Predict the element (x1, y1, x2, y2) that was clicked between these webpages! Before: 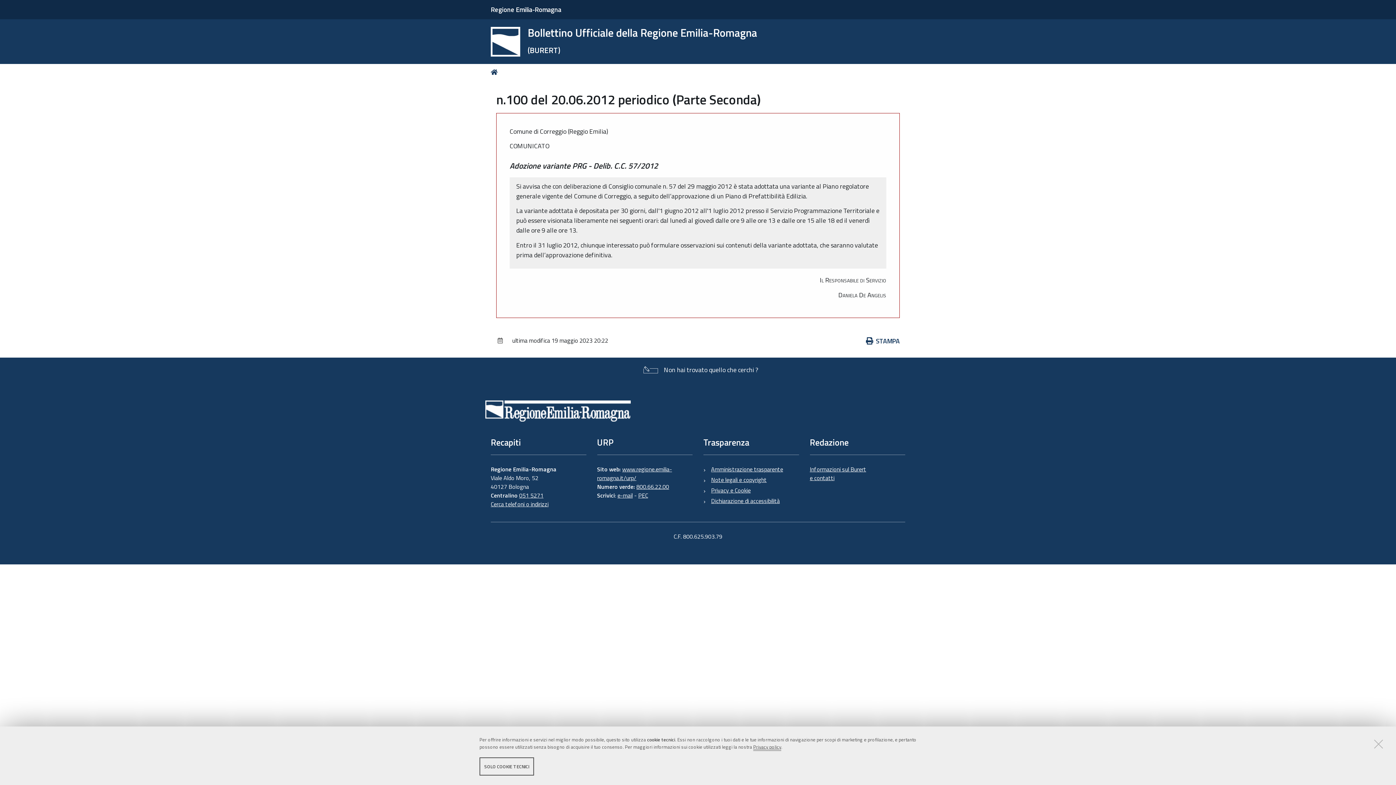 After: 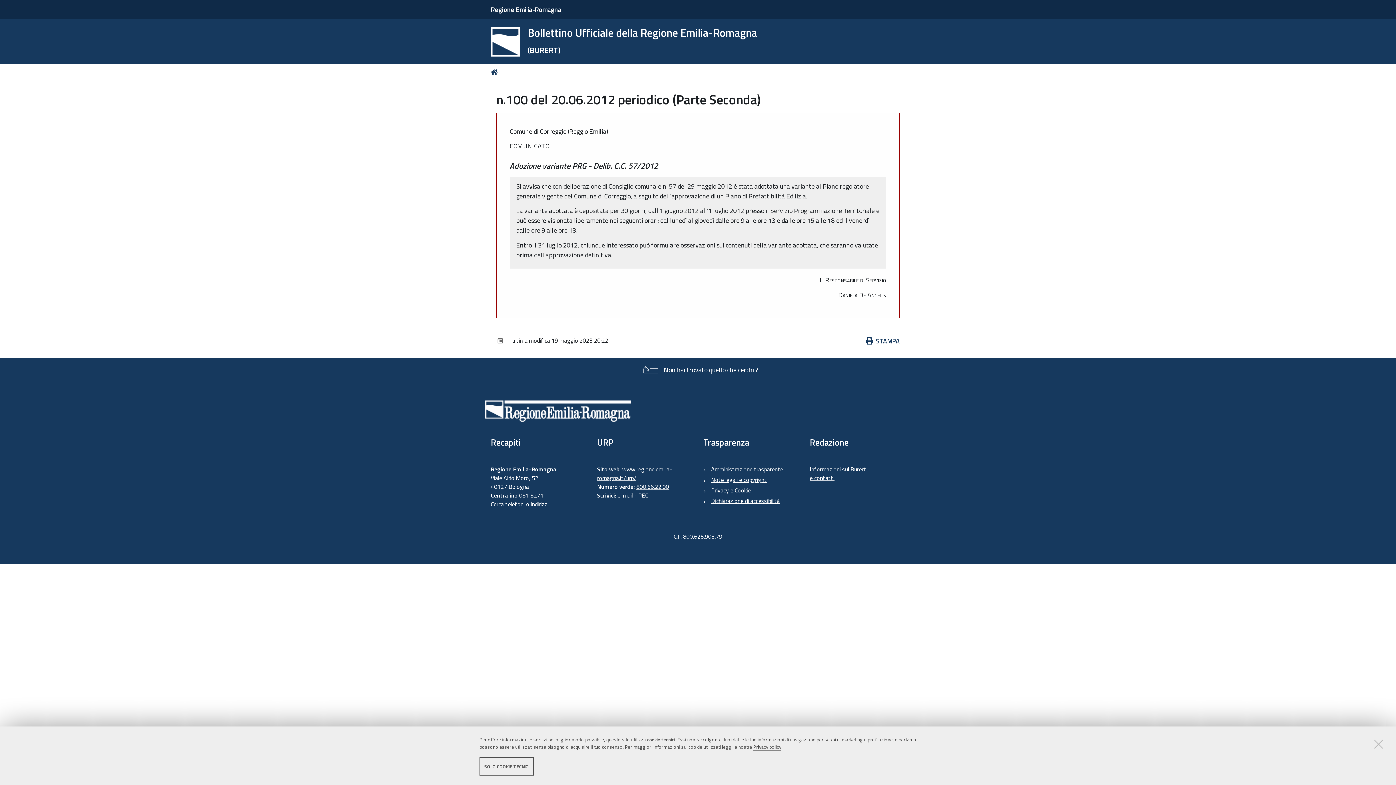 Action: bbox: (617, 491, 632, 500) label: e-mail